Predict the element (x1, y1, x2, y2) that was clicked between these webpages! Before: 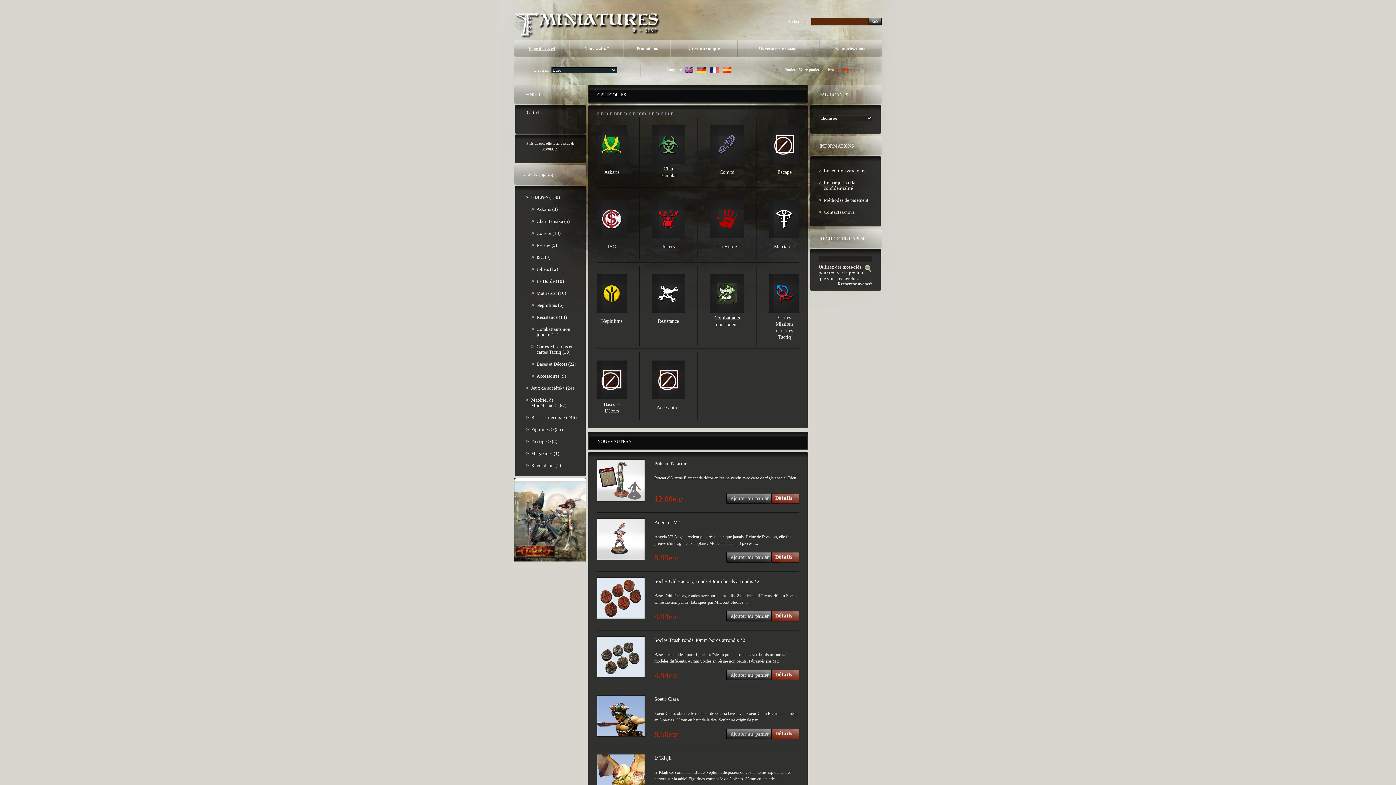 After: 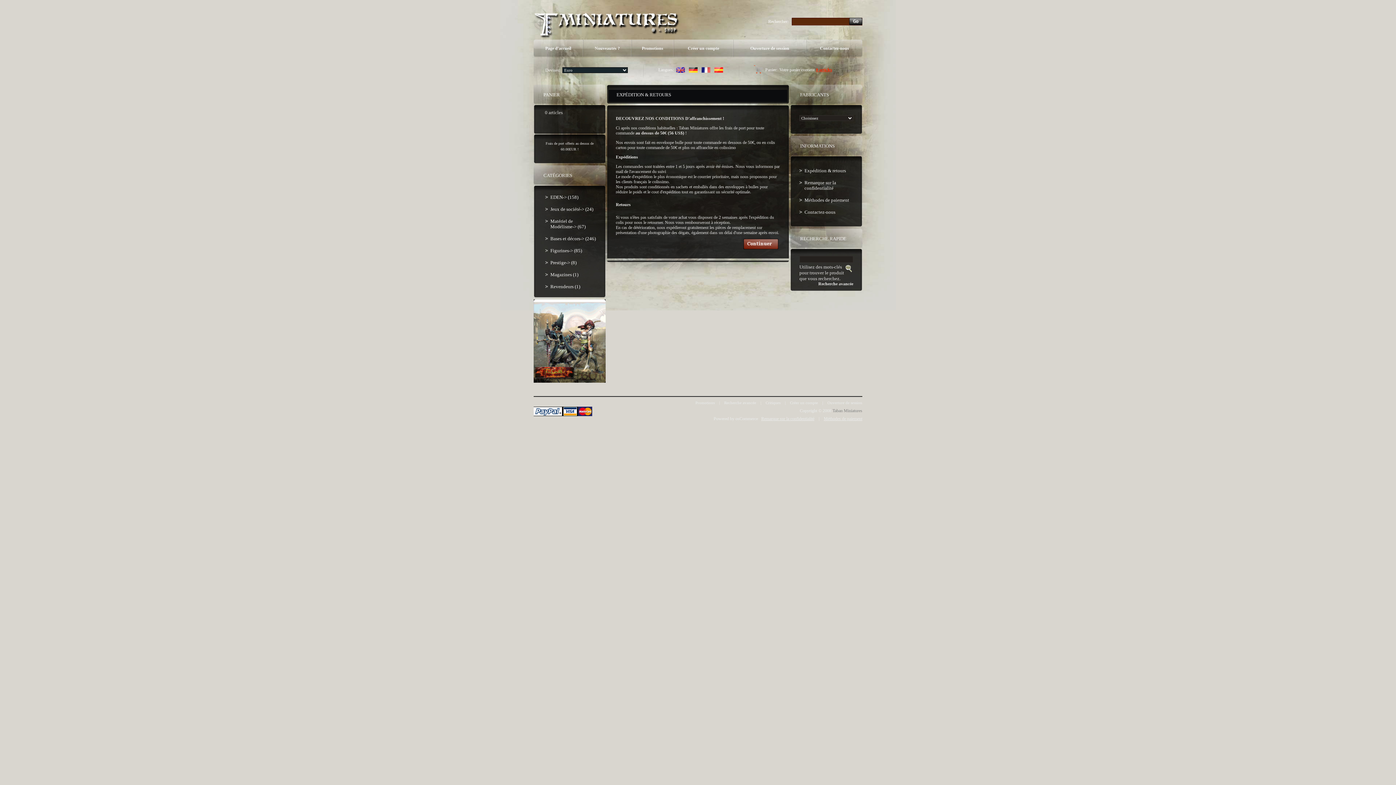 Action: label: Expédition & retours bbox: (818, 164, 872, 176)